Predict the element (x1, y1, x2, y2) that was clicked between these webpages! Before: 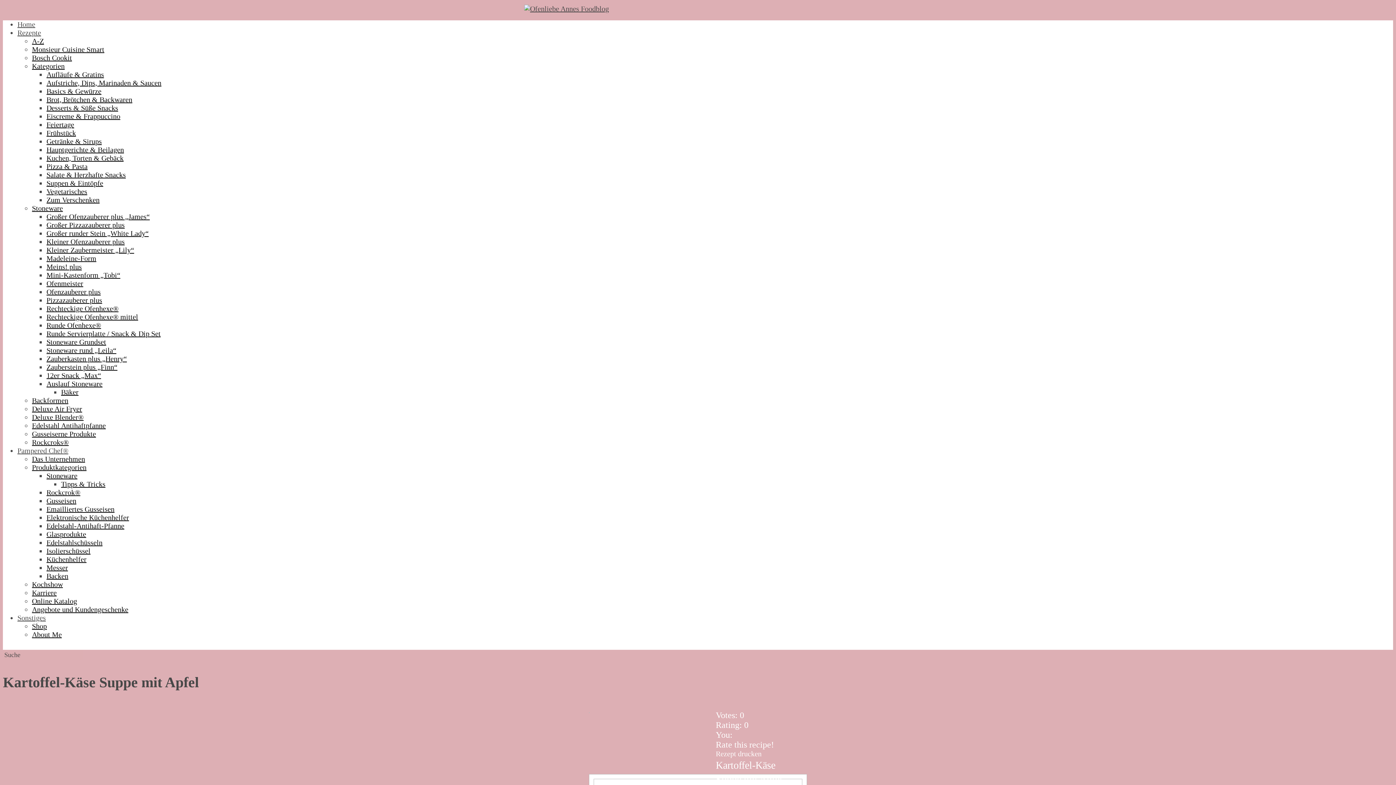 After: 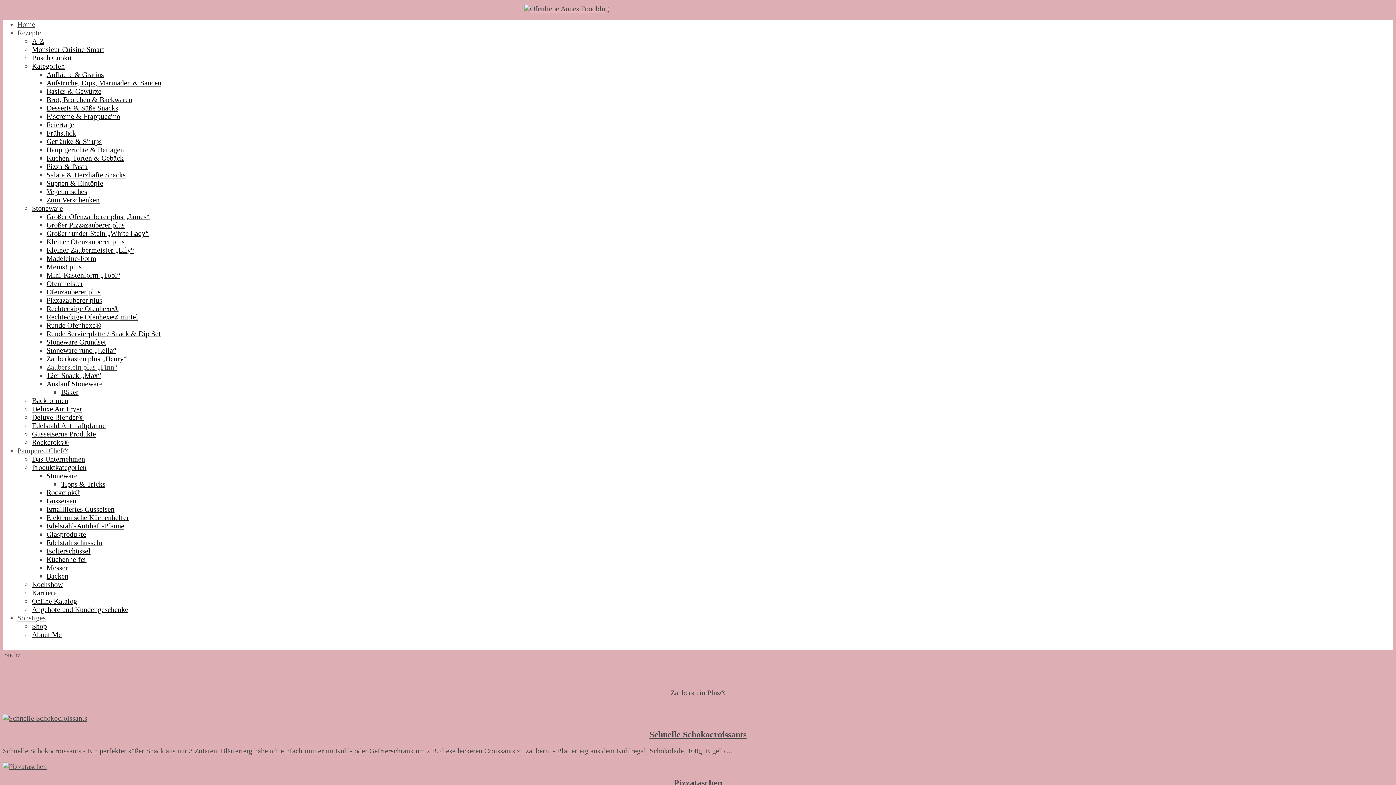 Action: bbox: (46, 363, 117, 371) label: Zauberstein plus „Finn“